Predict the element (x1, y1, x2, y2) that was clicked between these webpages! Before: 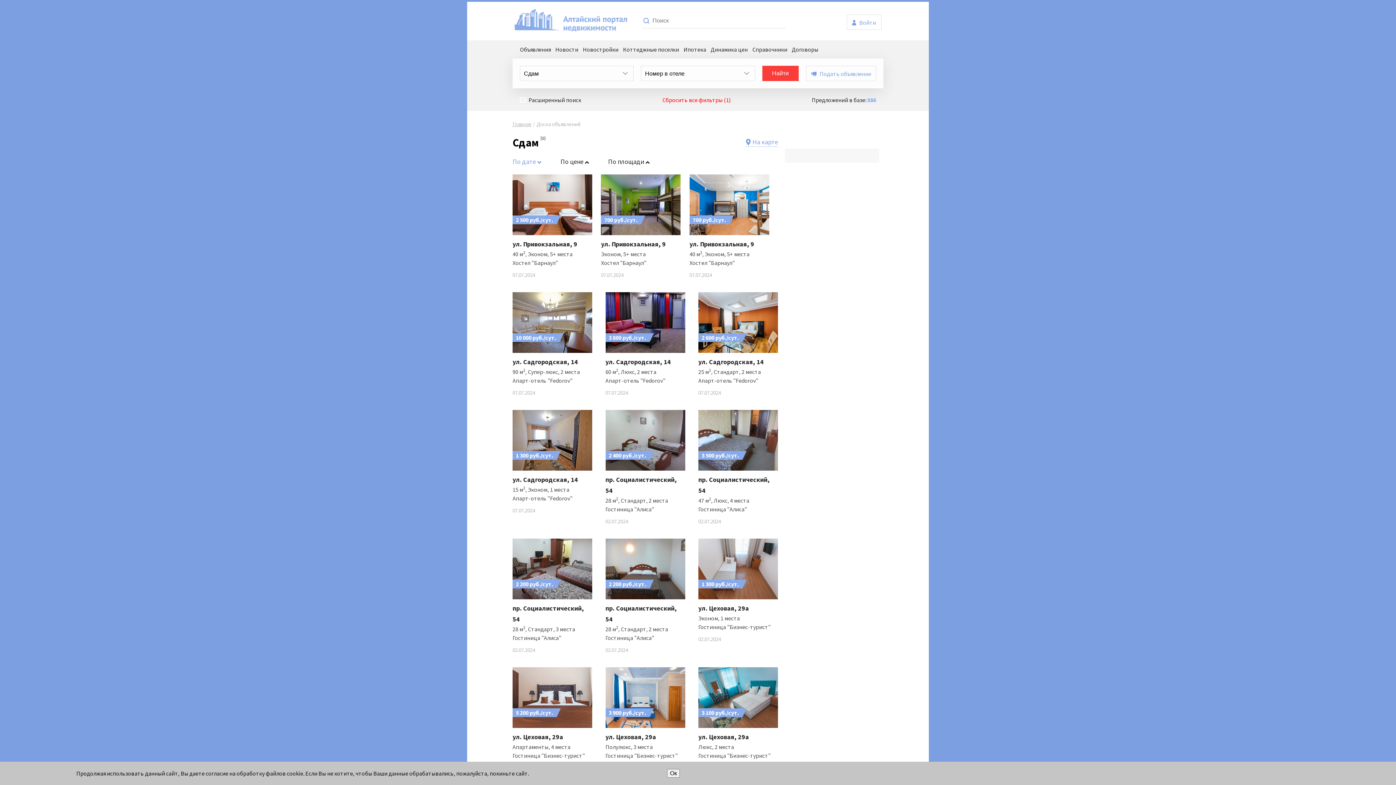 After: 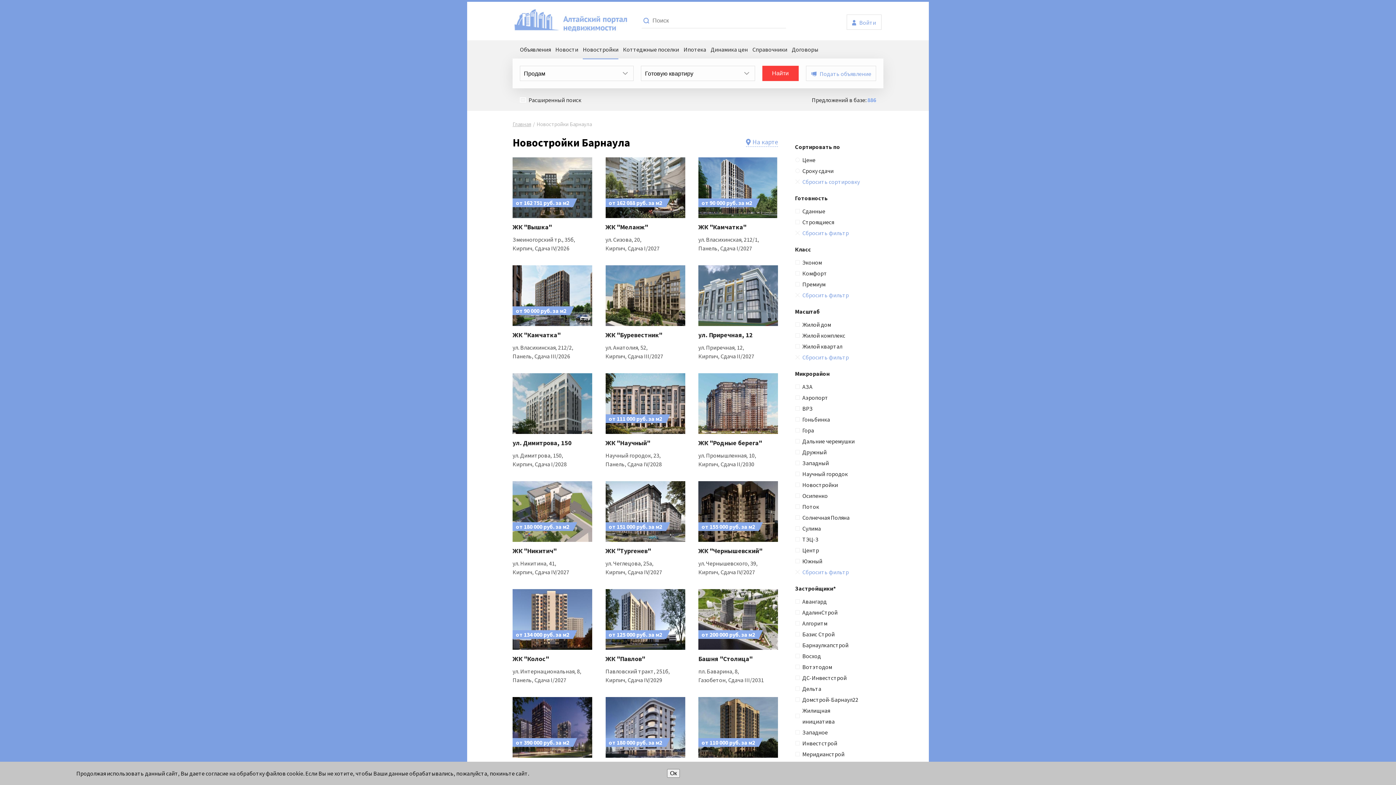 Action: label: Новостройки bbox: (582, 40, 618, 58)